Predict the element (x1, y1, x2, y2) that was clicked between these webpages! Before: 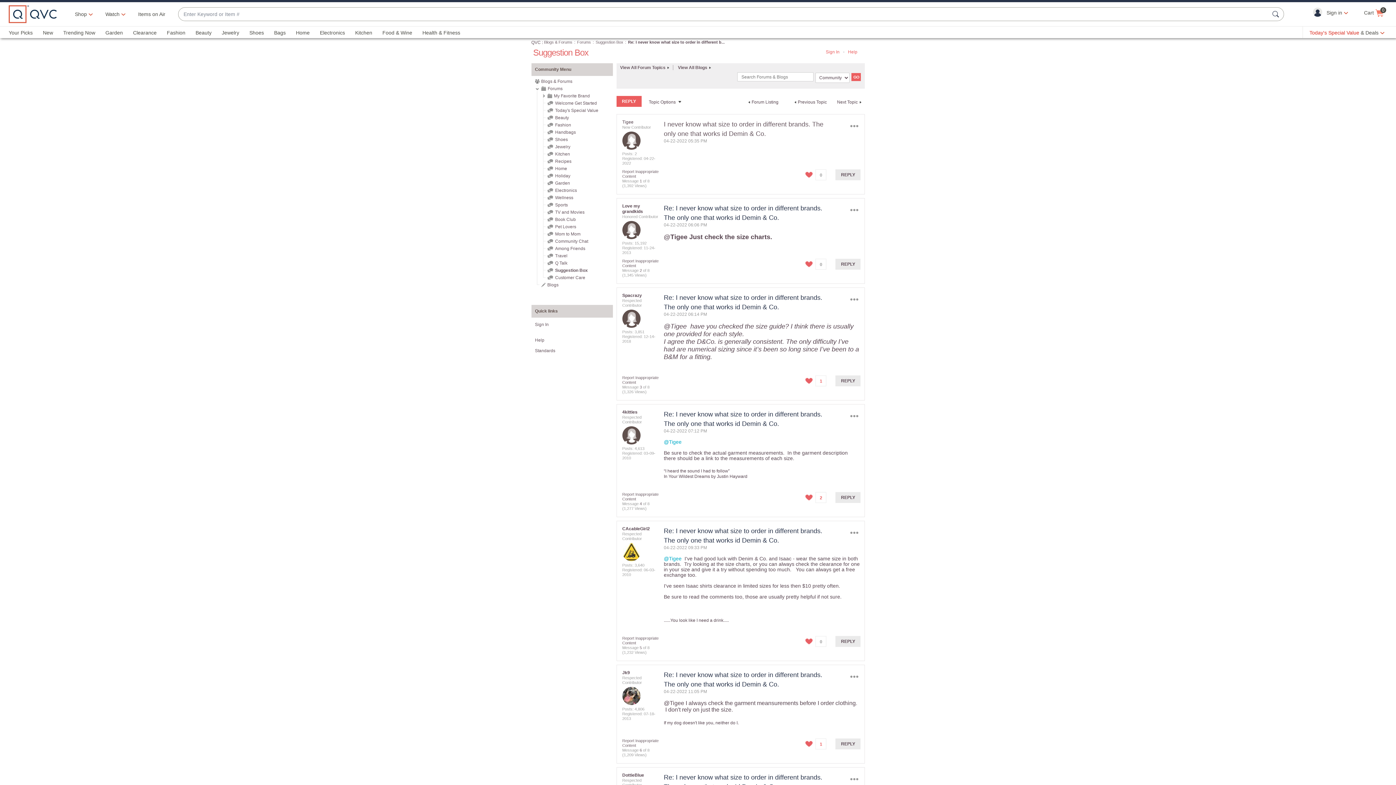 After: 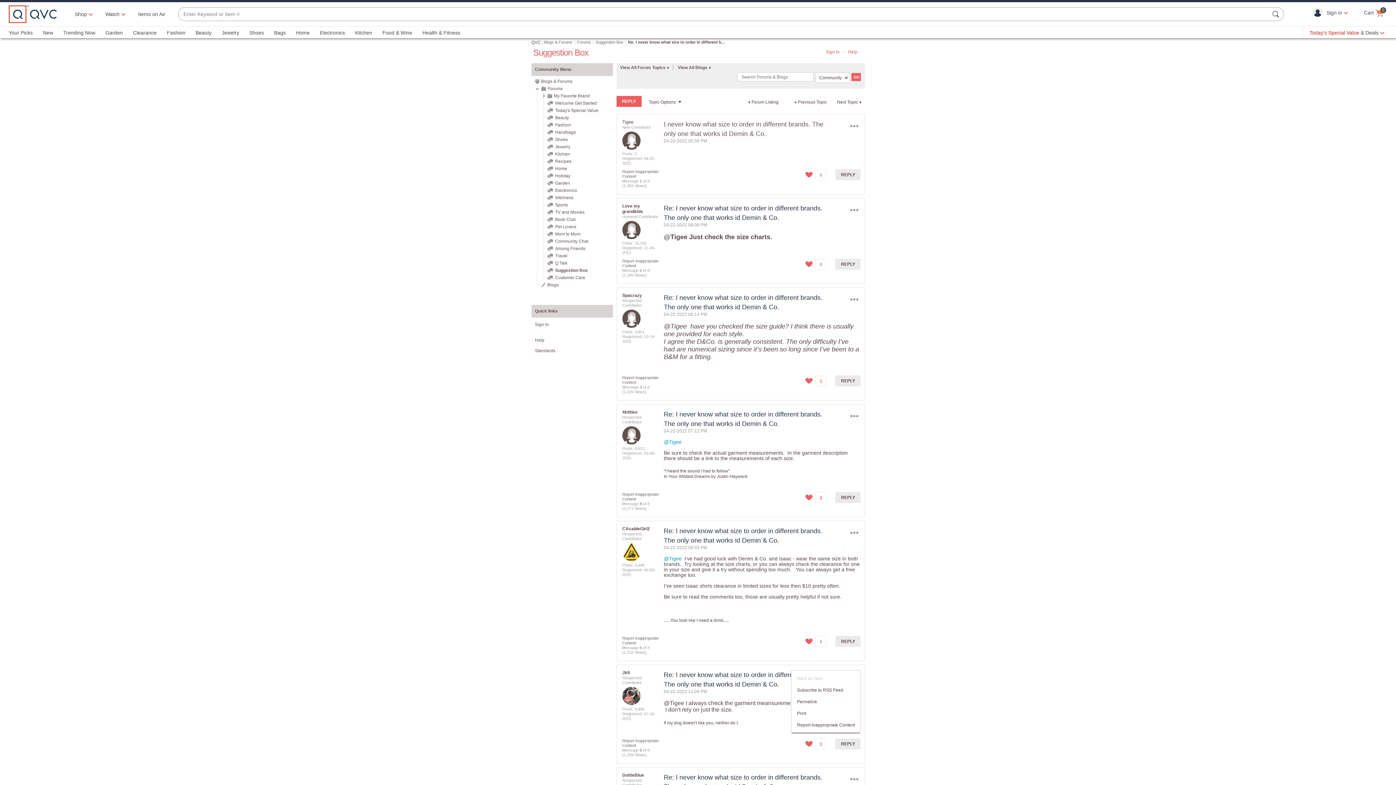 Action: label: Options bbox: (848, 670, 860, 683)